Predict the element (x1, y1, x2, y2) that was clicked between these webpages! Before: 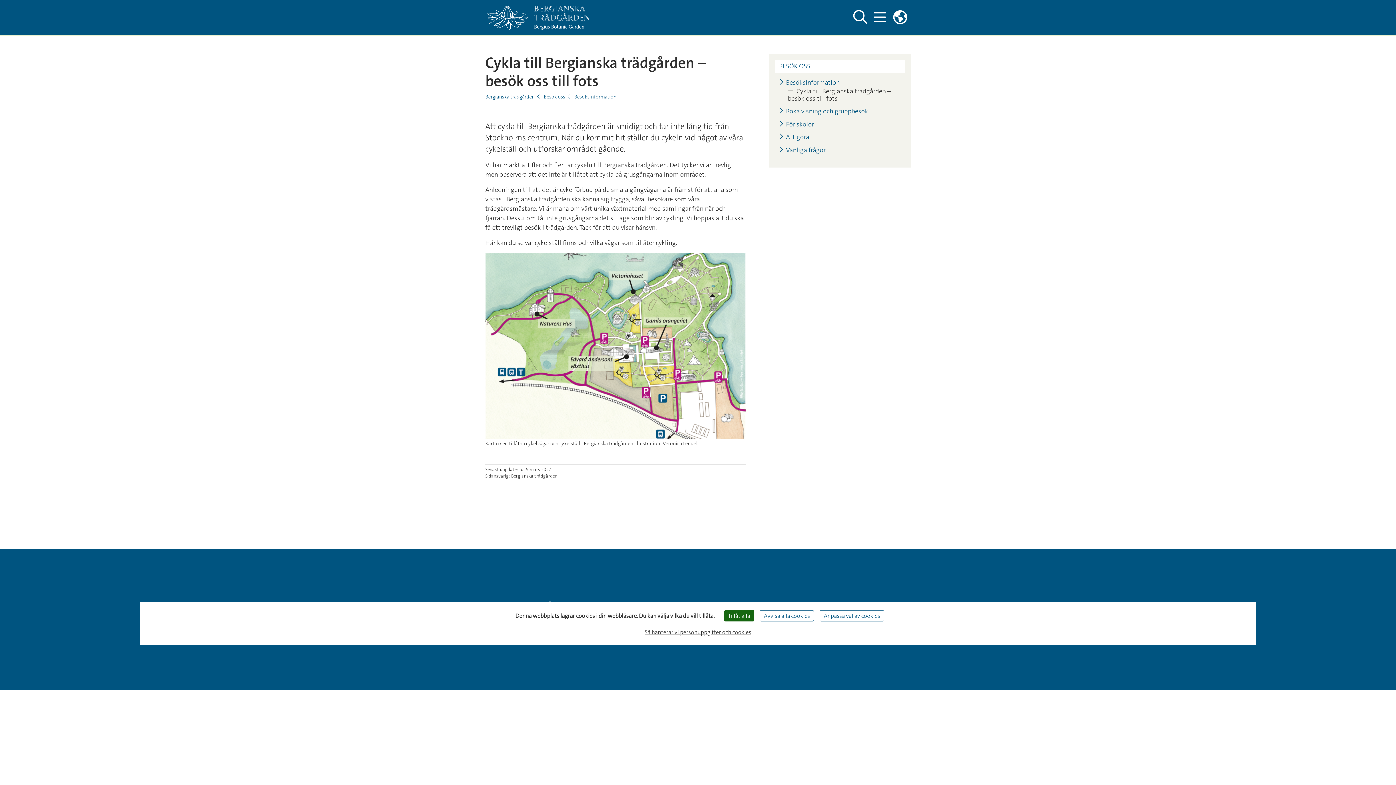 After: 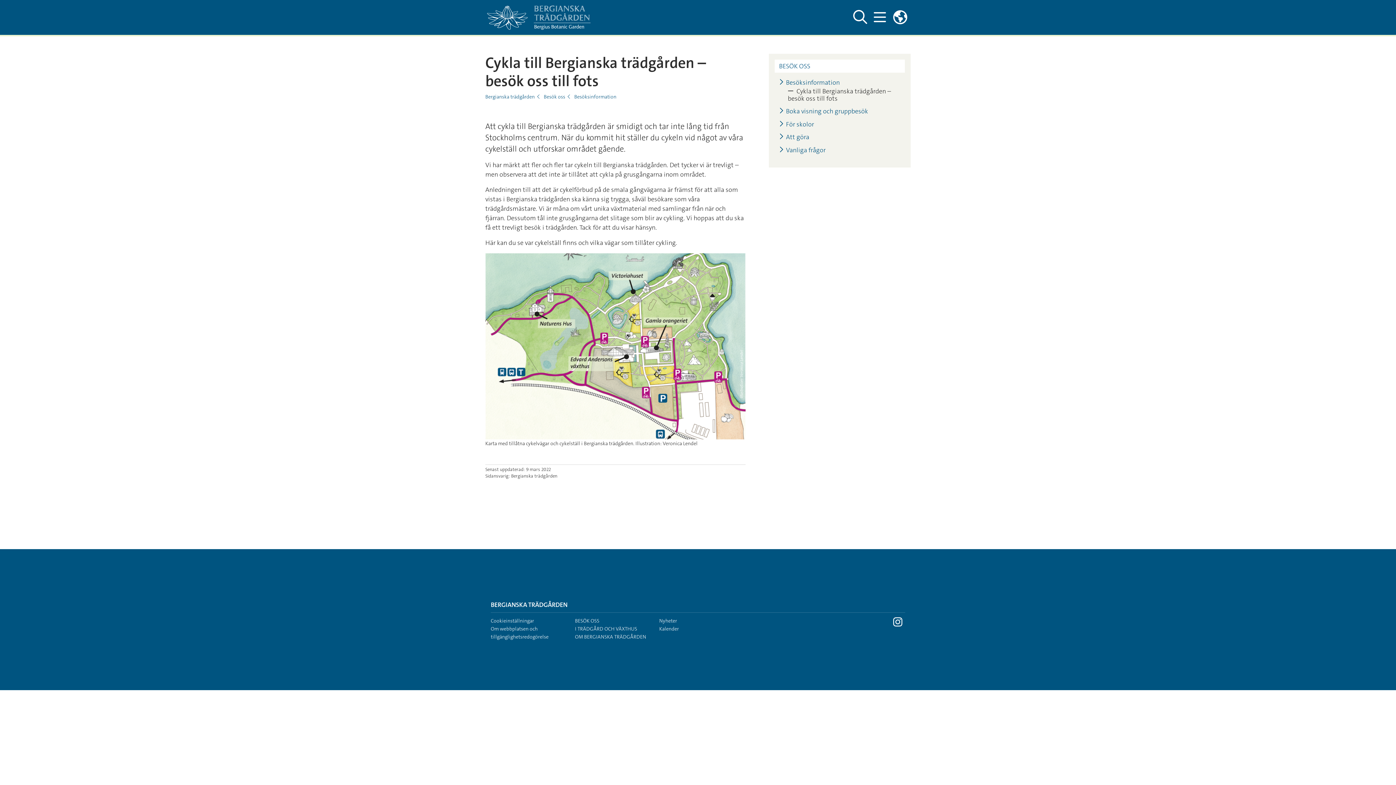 Action: label: Tillåt alla bbox: (724, 610, 754, 621)